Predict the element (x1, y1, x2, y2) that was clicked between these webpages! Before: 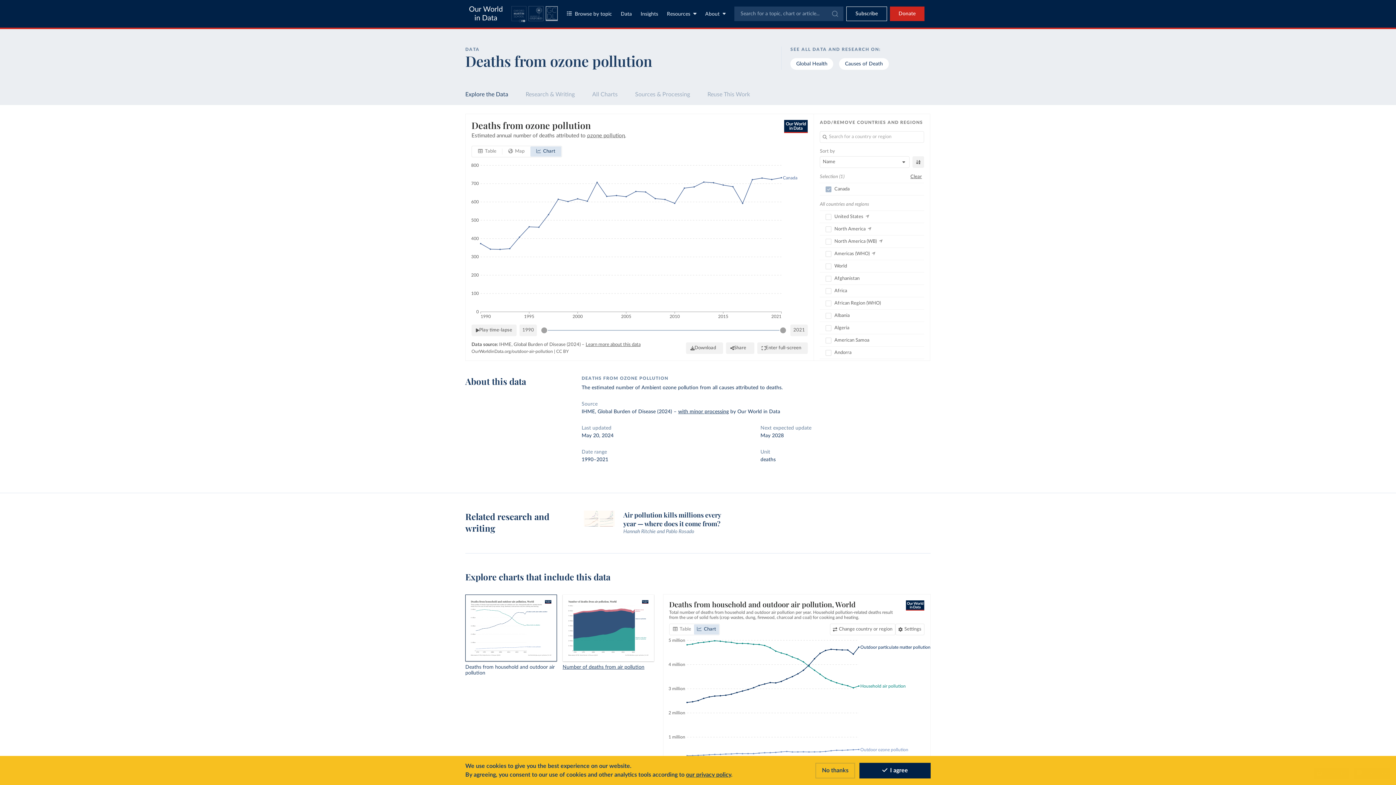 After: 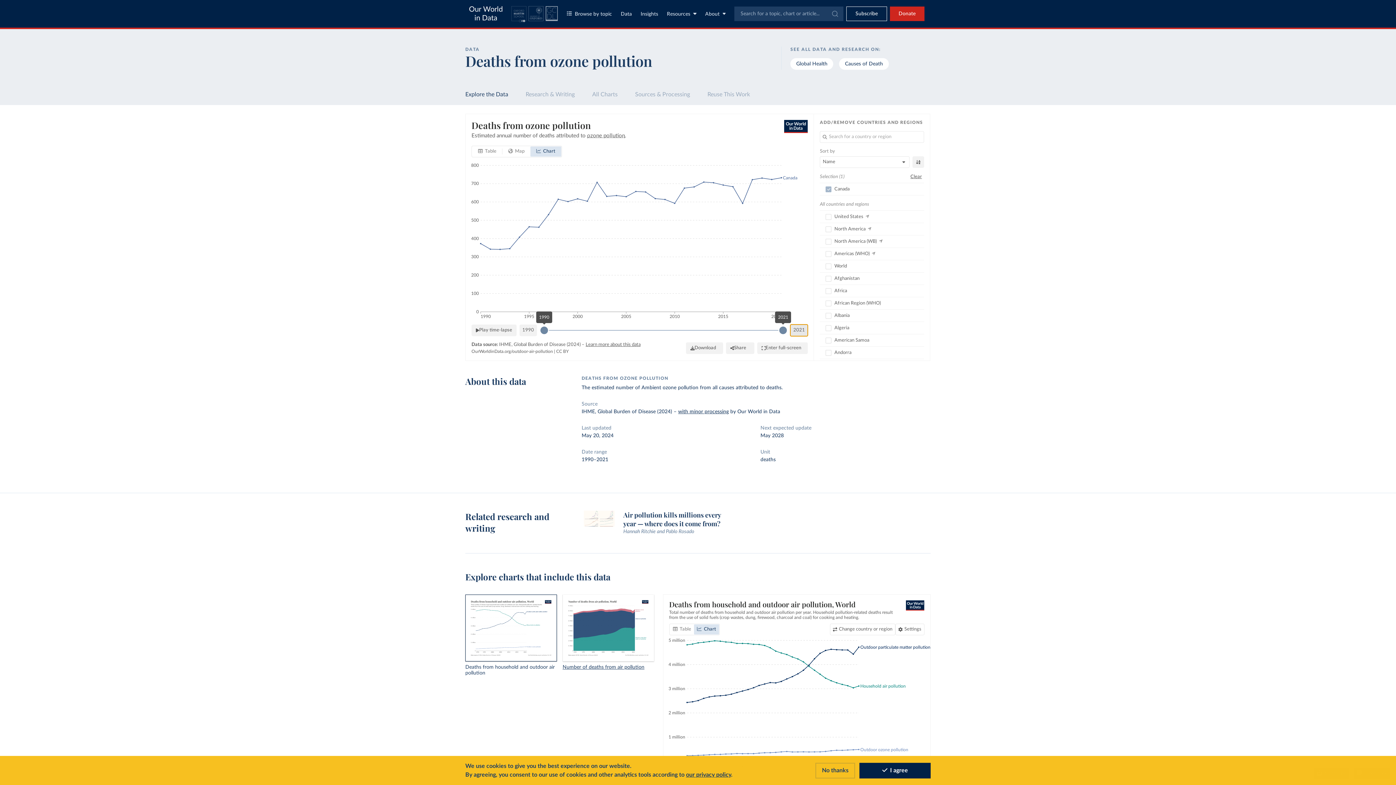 Action: label: 2021 bbox: (790, 324, 808, 336)